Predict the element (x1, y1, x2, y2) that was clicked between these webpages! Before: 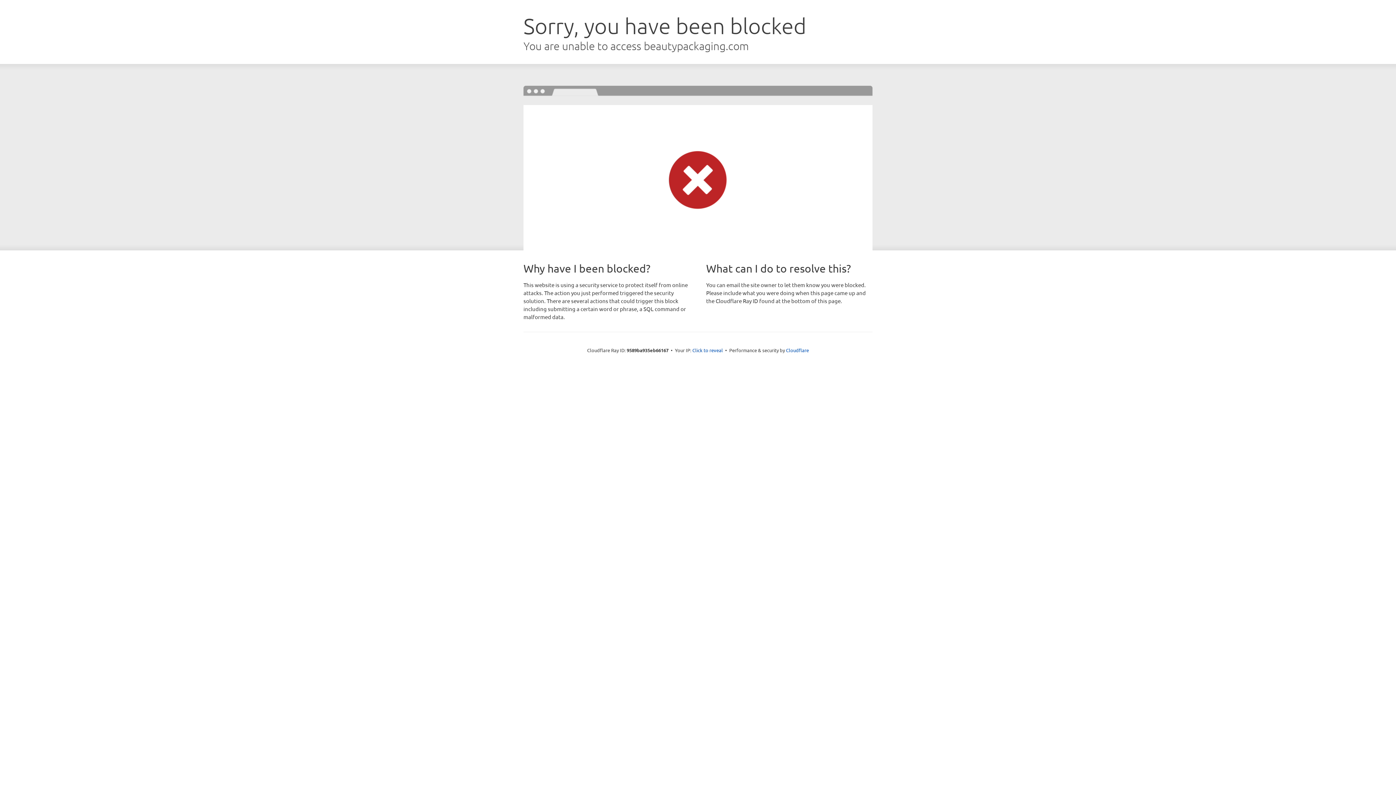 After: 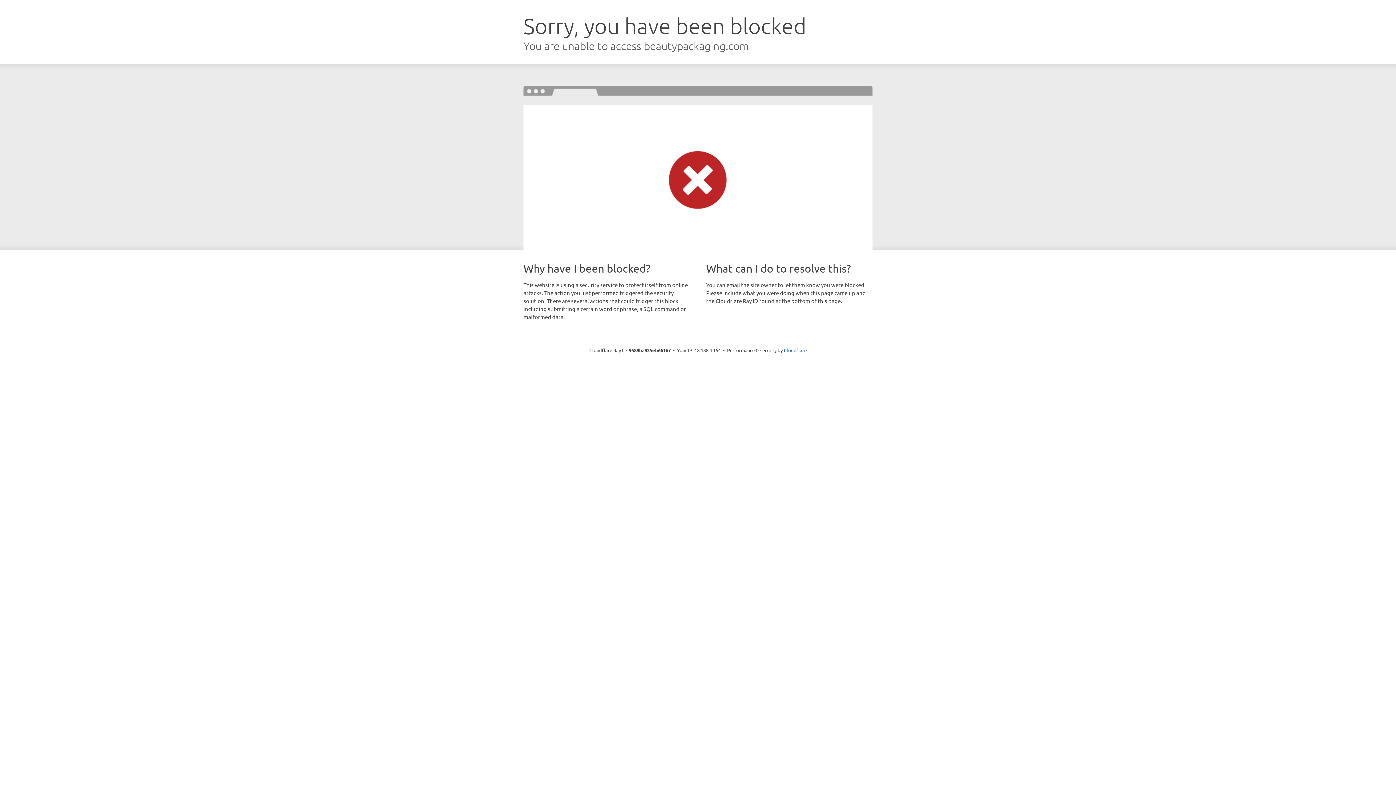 Action: label: Click to reveal bbox: (692, 346, 723, 353)